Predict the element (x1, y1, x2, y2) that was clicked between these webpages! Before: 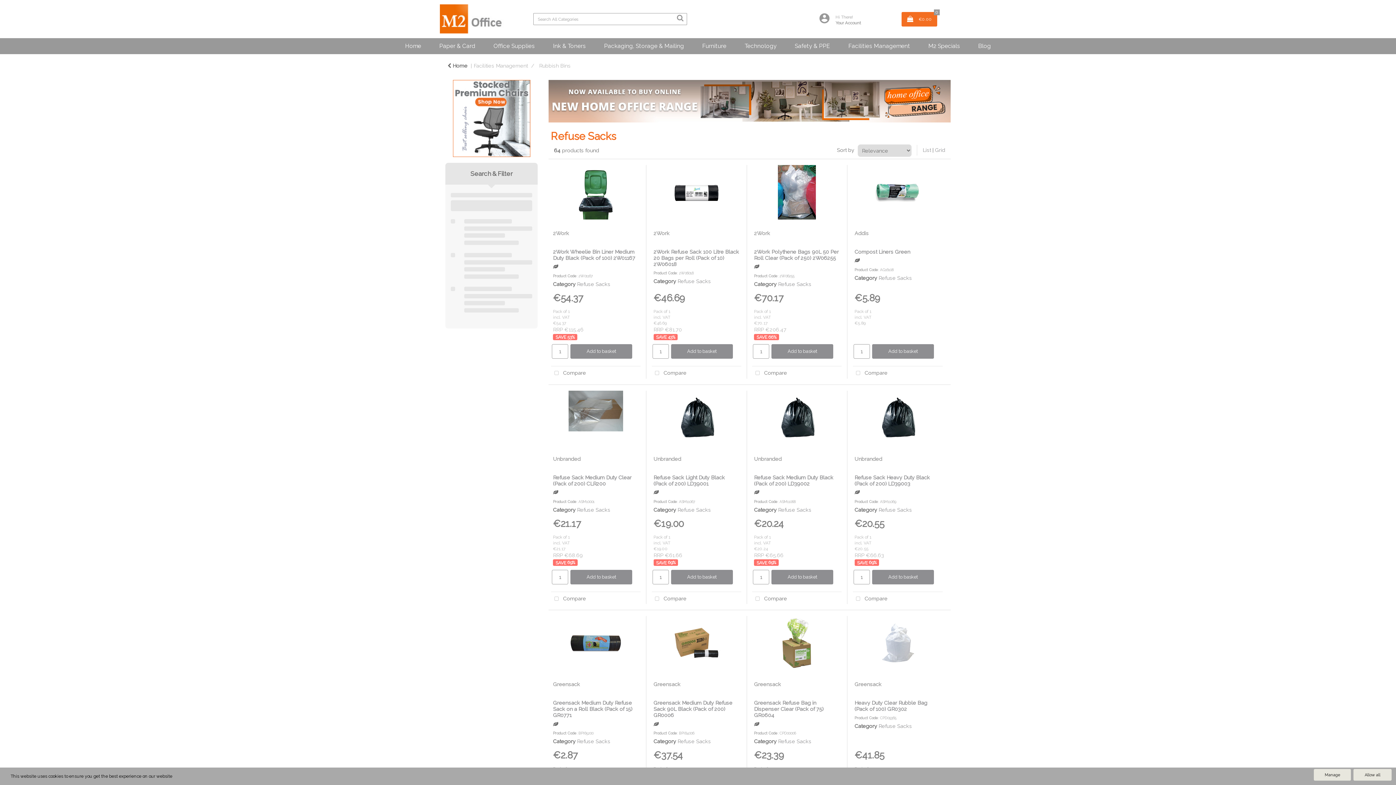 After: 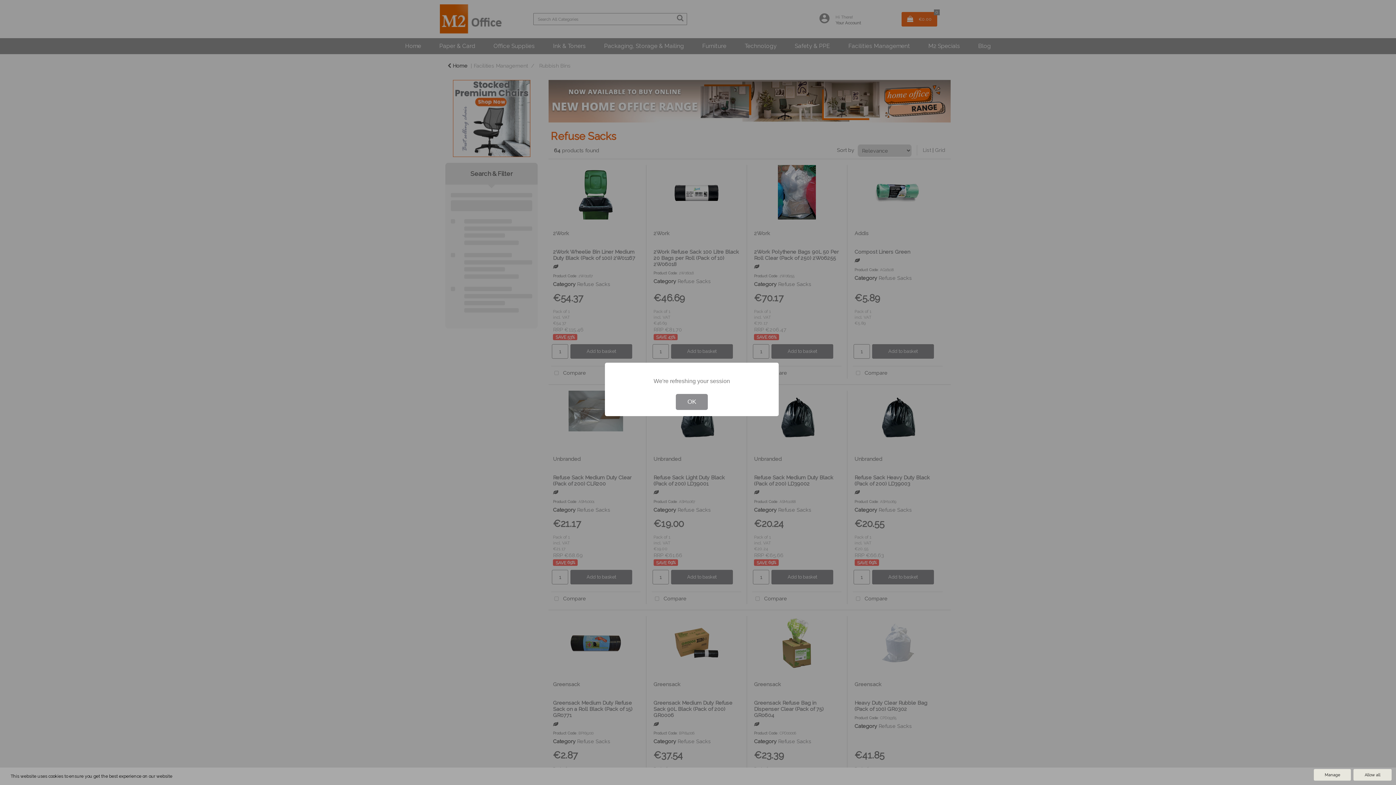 Action: bbox: (872, 344, 934, 358) label: Add to basket